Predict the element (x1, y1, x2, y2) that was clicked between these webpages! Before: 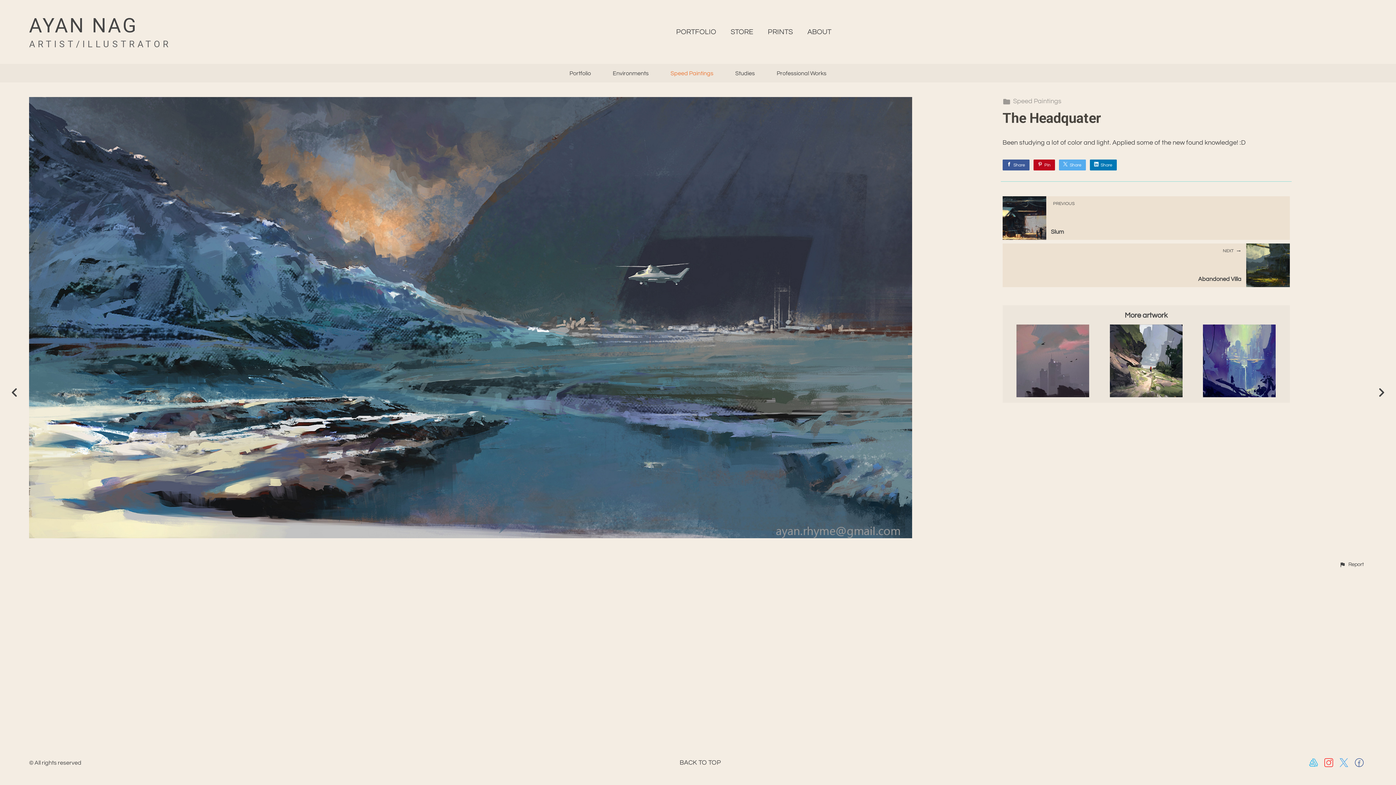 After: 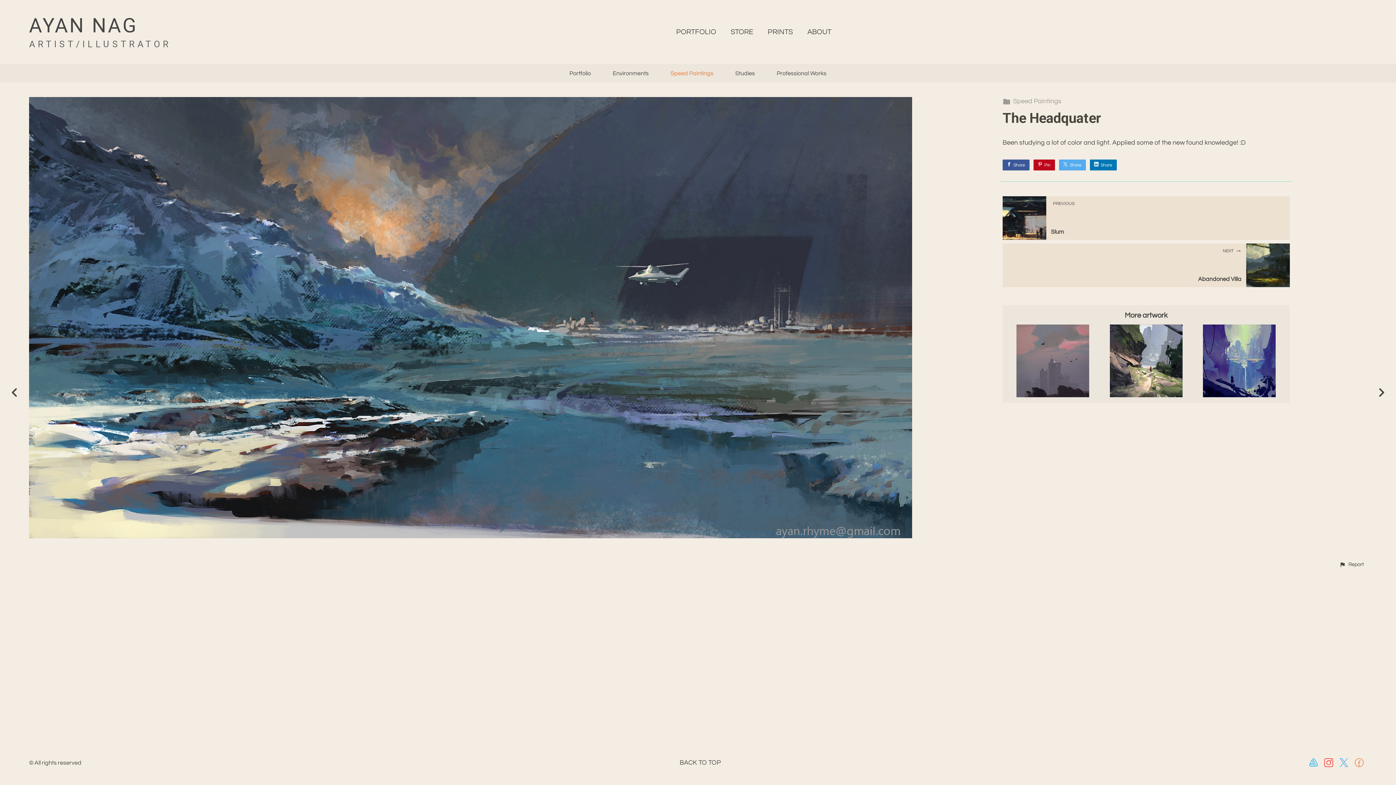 Action: bbox: (1353, 757, 1365, 769)